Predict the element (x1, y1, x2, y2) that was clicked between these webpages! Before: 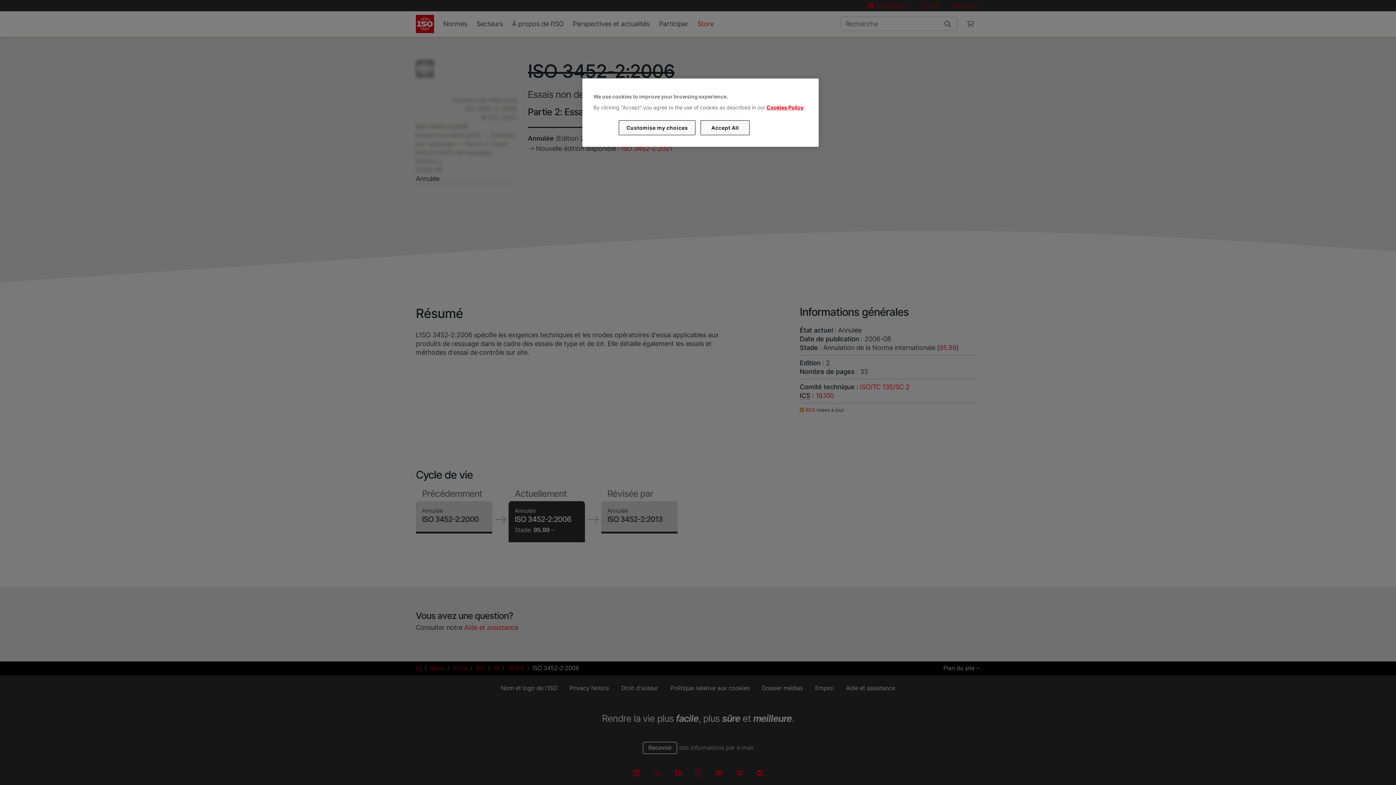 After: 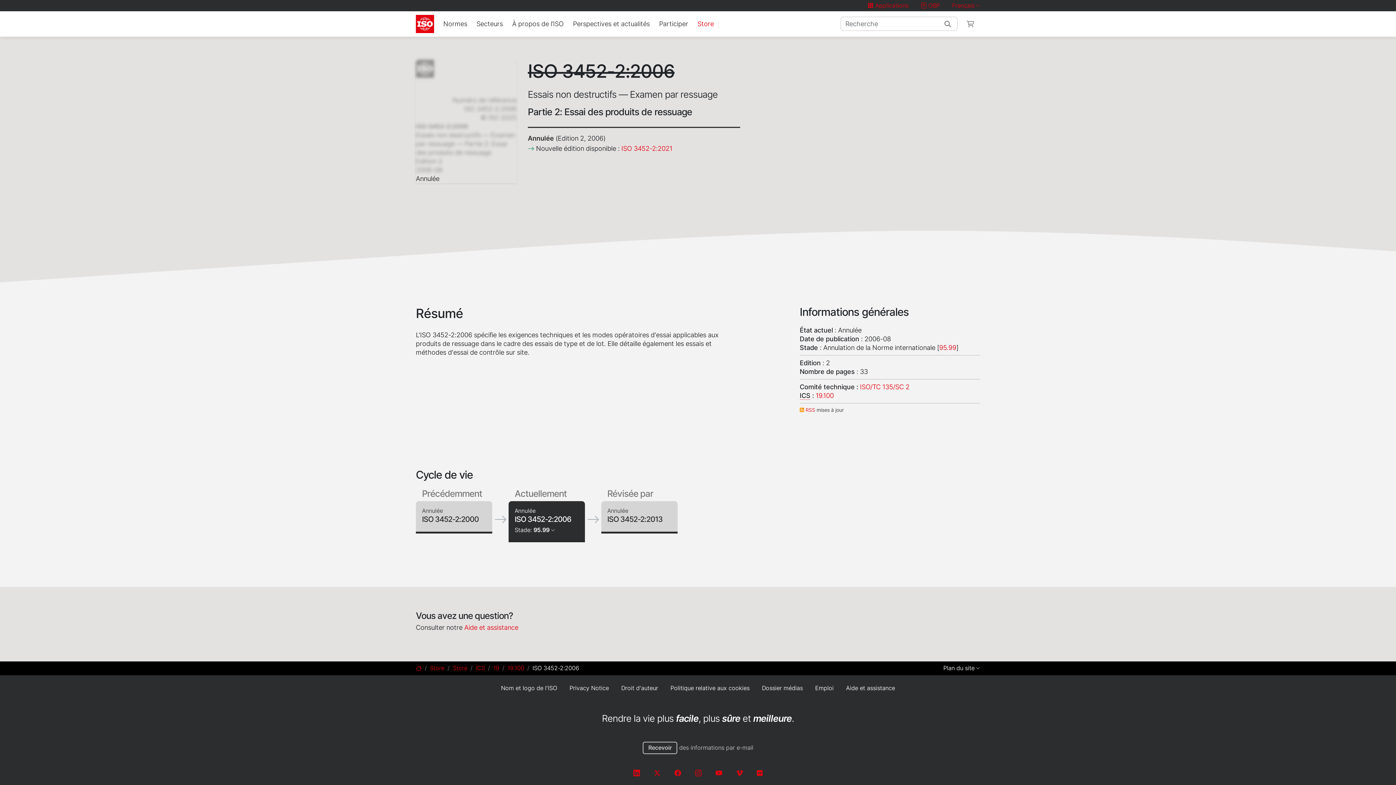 Action: bbox: (700, 120, 749, 135) label: Accept All